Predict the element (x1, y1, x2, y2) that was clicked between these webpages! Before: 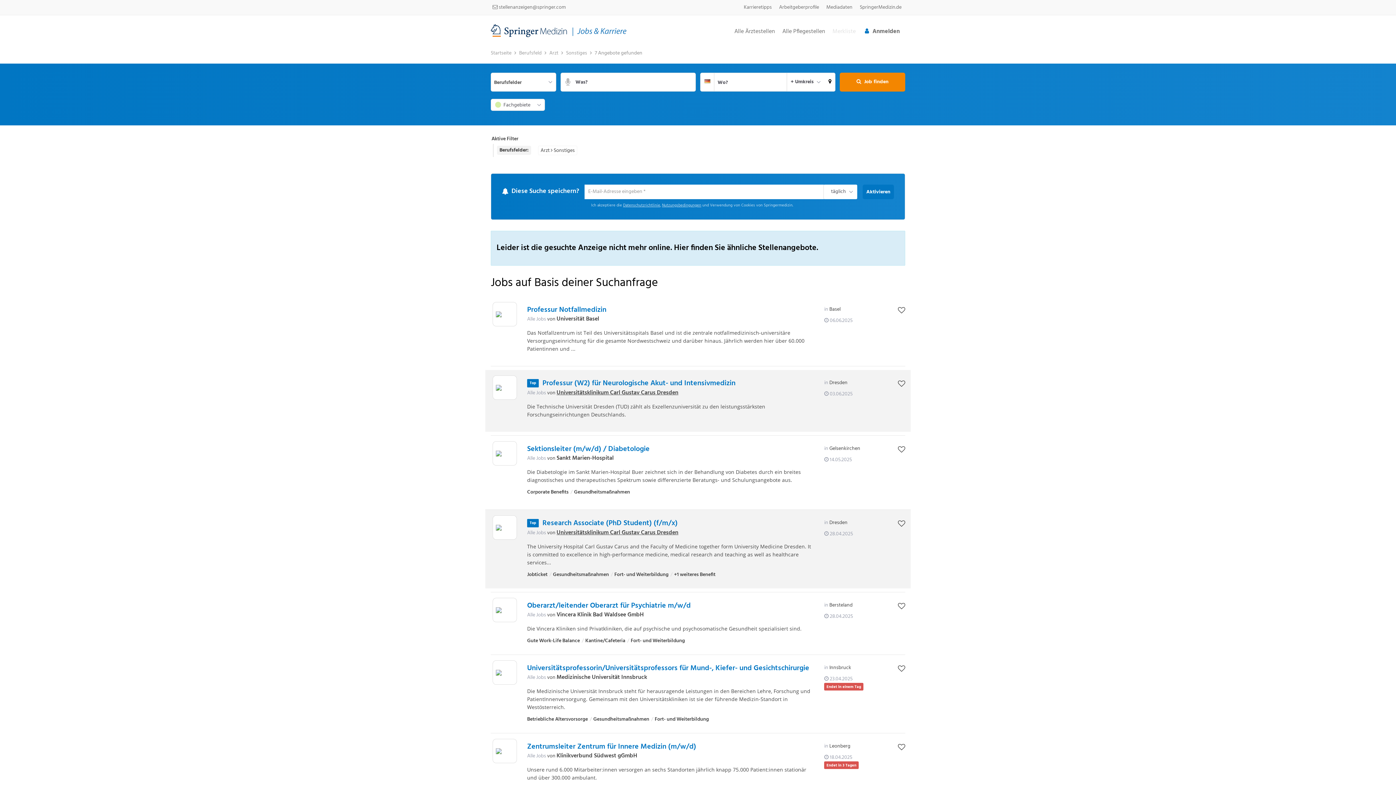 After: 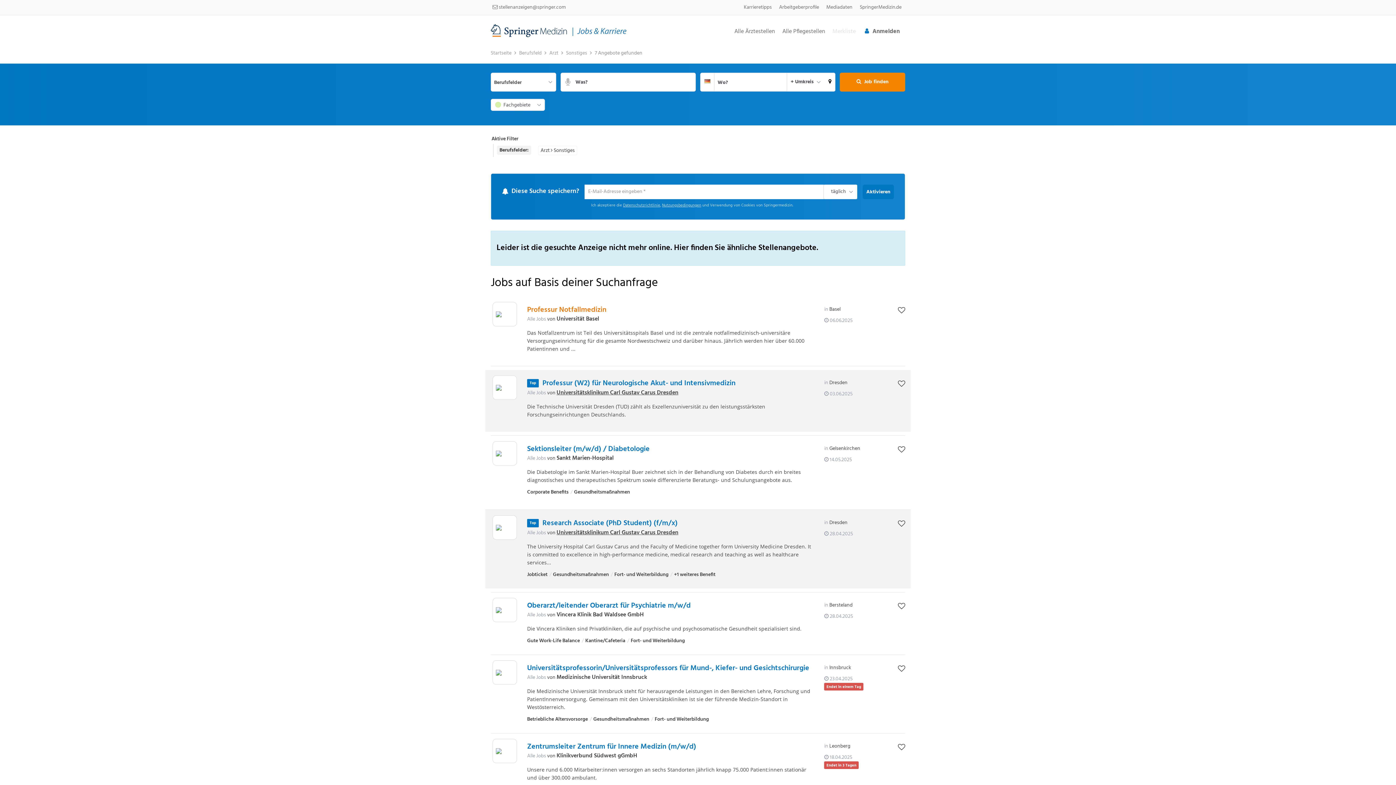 Action: bbox: (493, 308, 516, 320)